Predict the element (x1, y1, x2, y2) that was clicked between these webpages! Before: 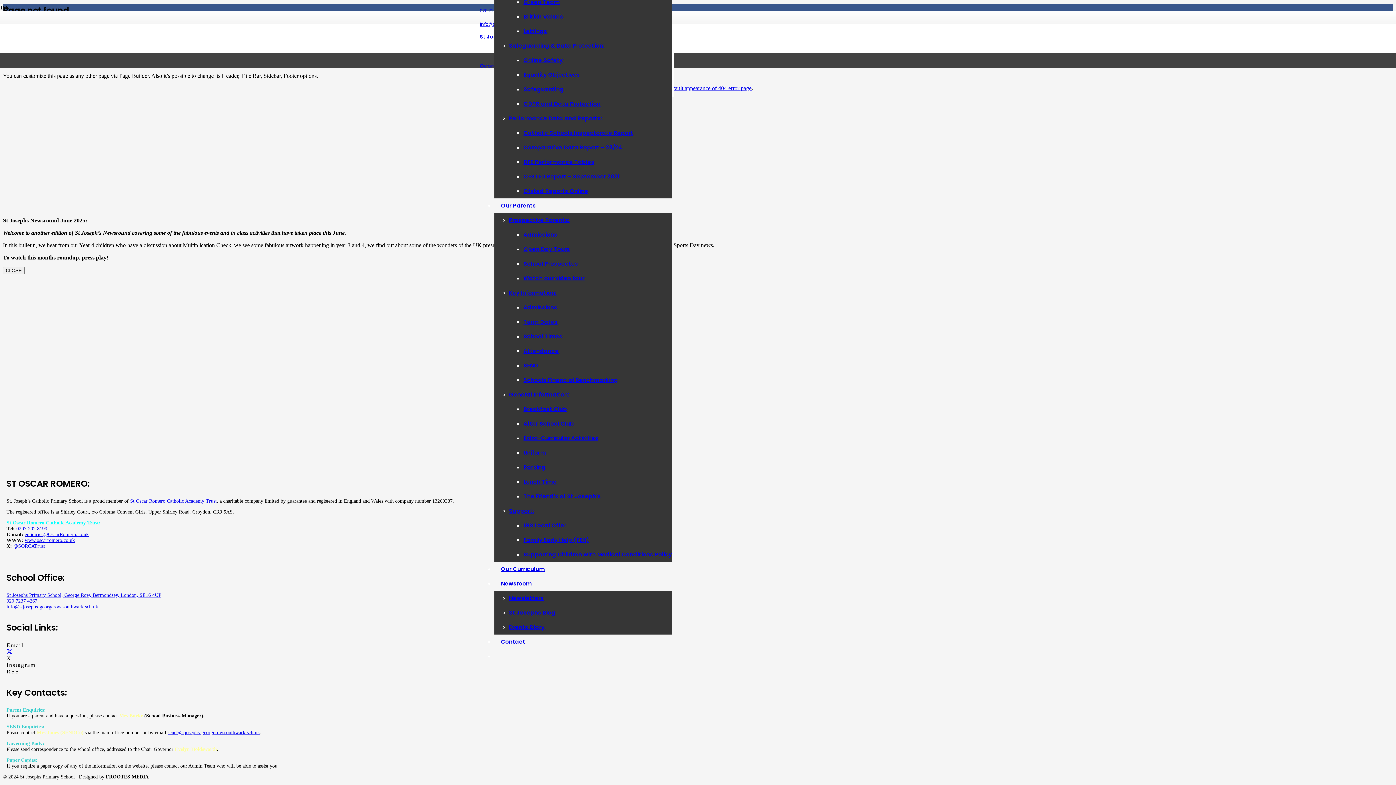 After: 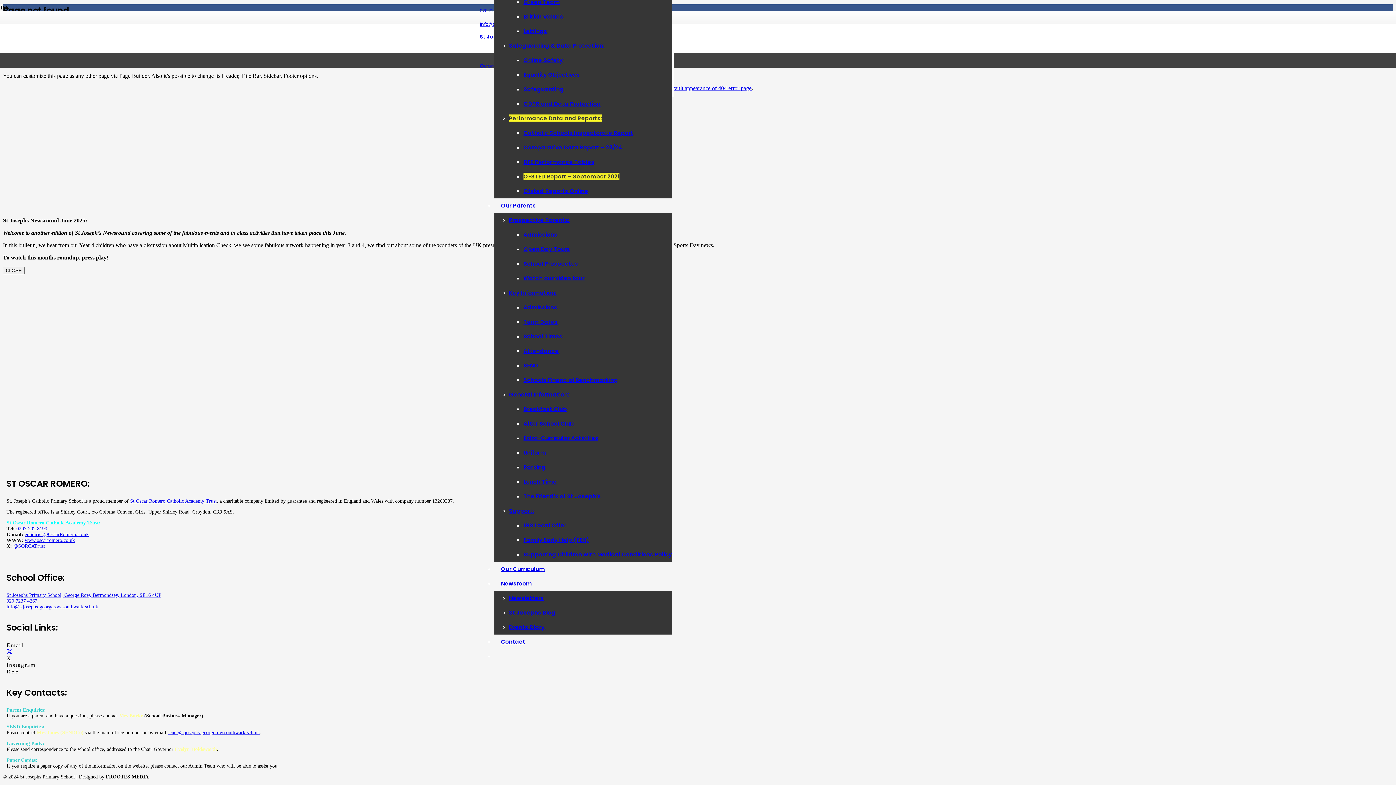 Action: label: OFSTED Report – September 2021 bbox: (523, 172, 619, 180)